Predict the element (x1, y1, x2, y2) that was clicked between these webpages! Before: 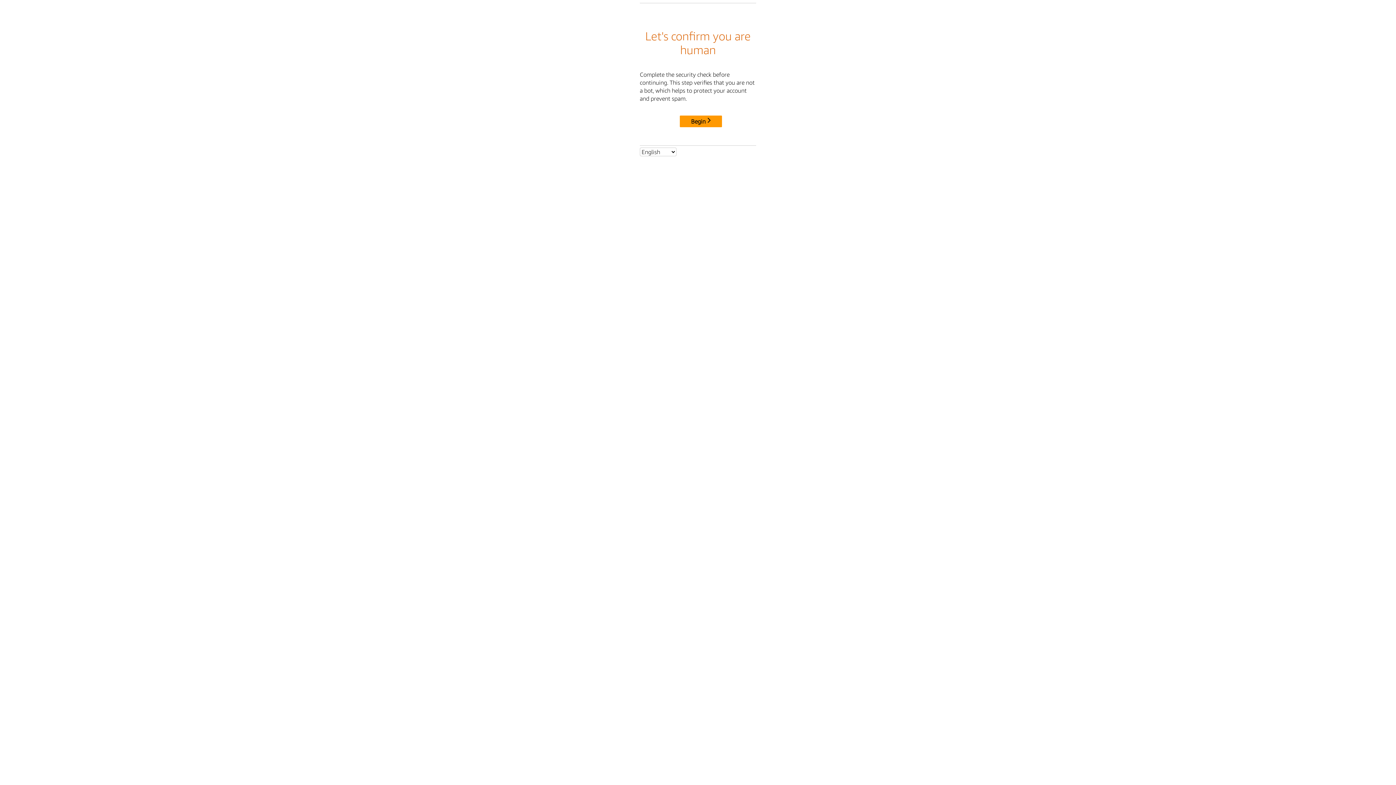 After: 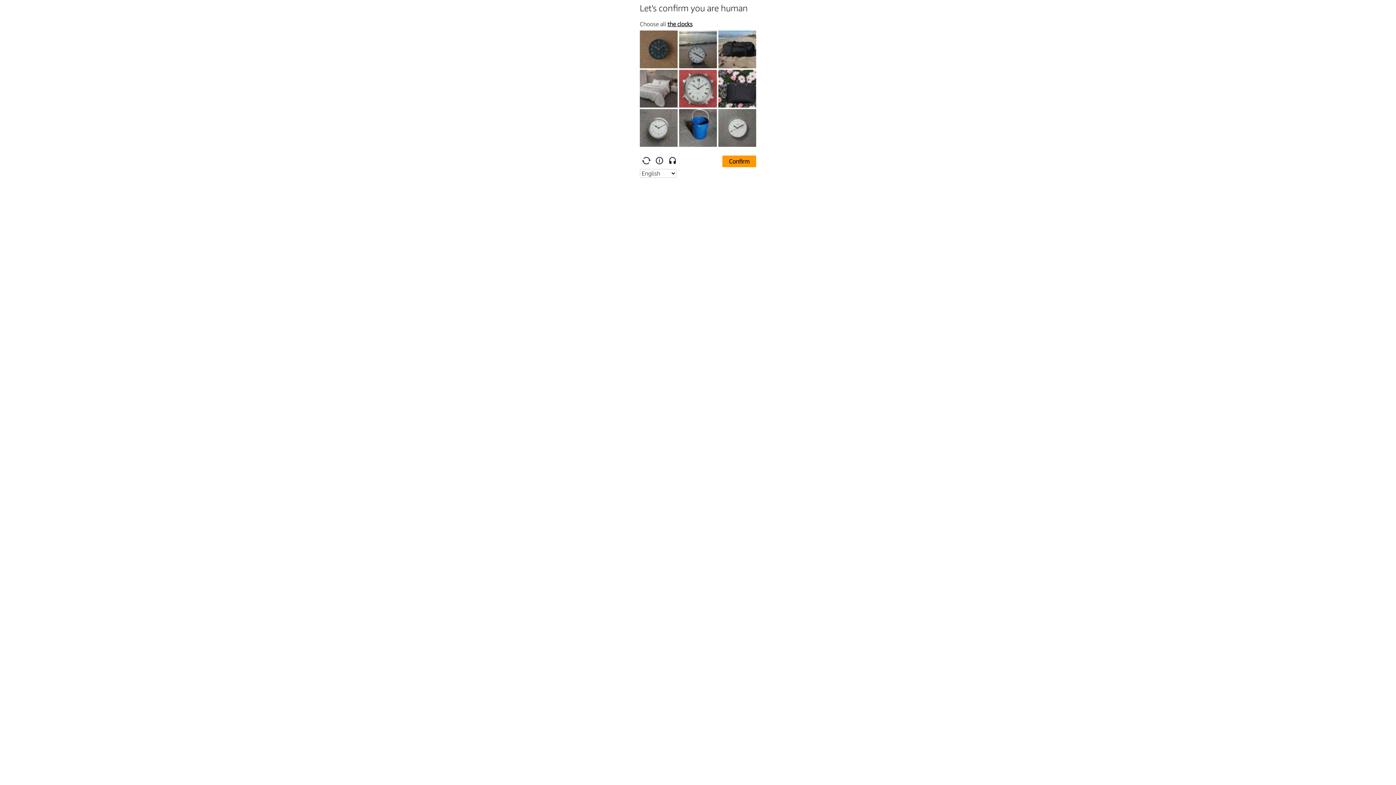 Action: bbox: (680, 115, 722, 127) label: Begin